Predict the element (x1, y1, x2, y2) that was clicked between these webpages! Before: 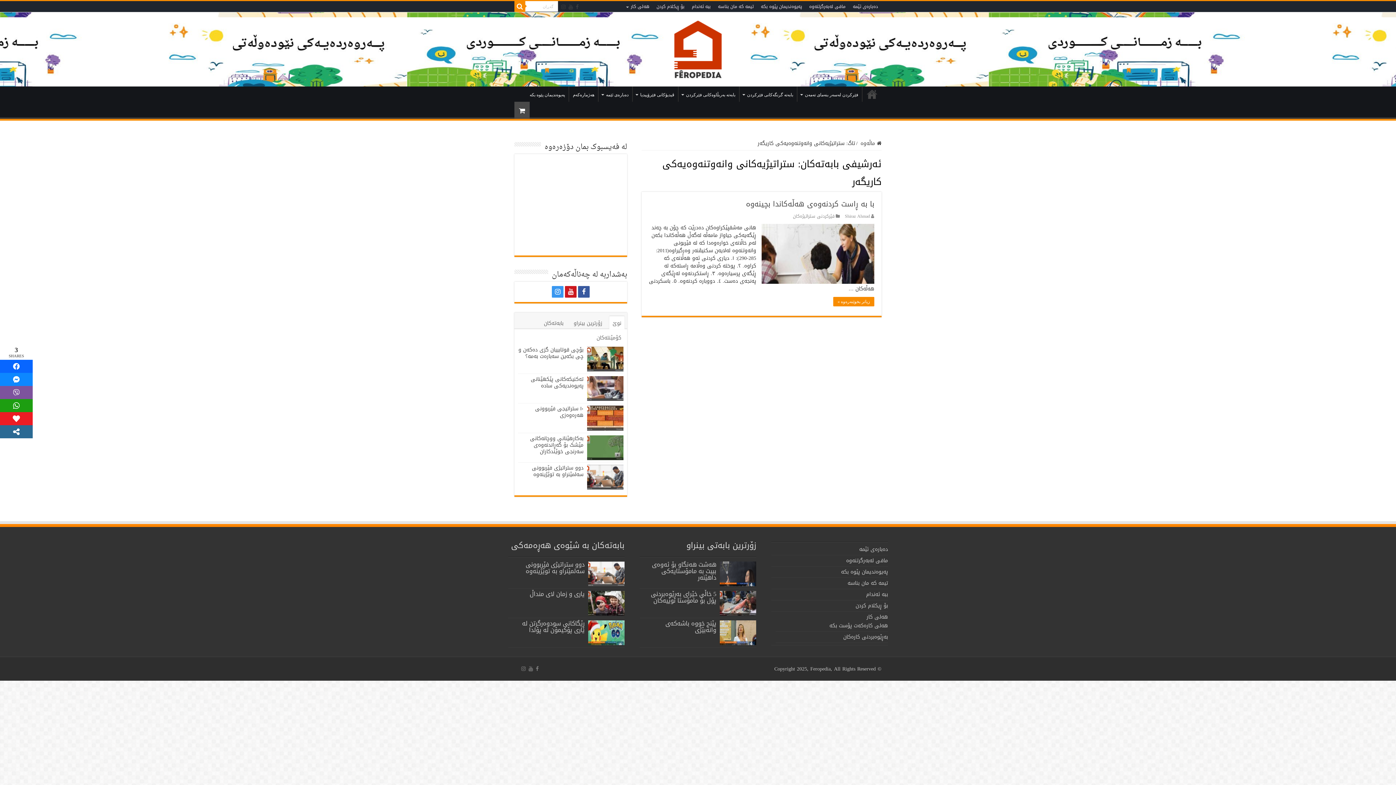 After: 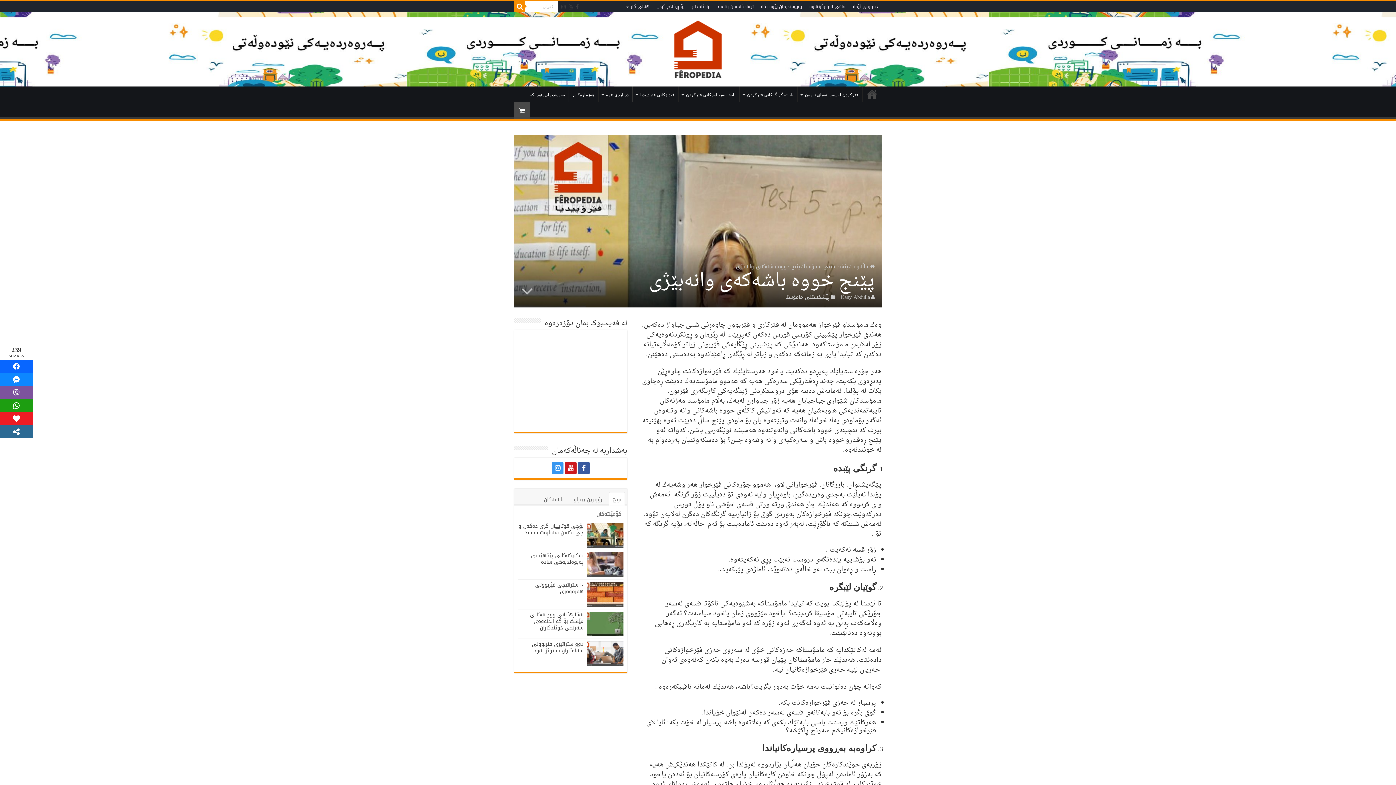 Action: bbox: (720, 620, 756, 645)